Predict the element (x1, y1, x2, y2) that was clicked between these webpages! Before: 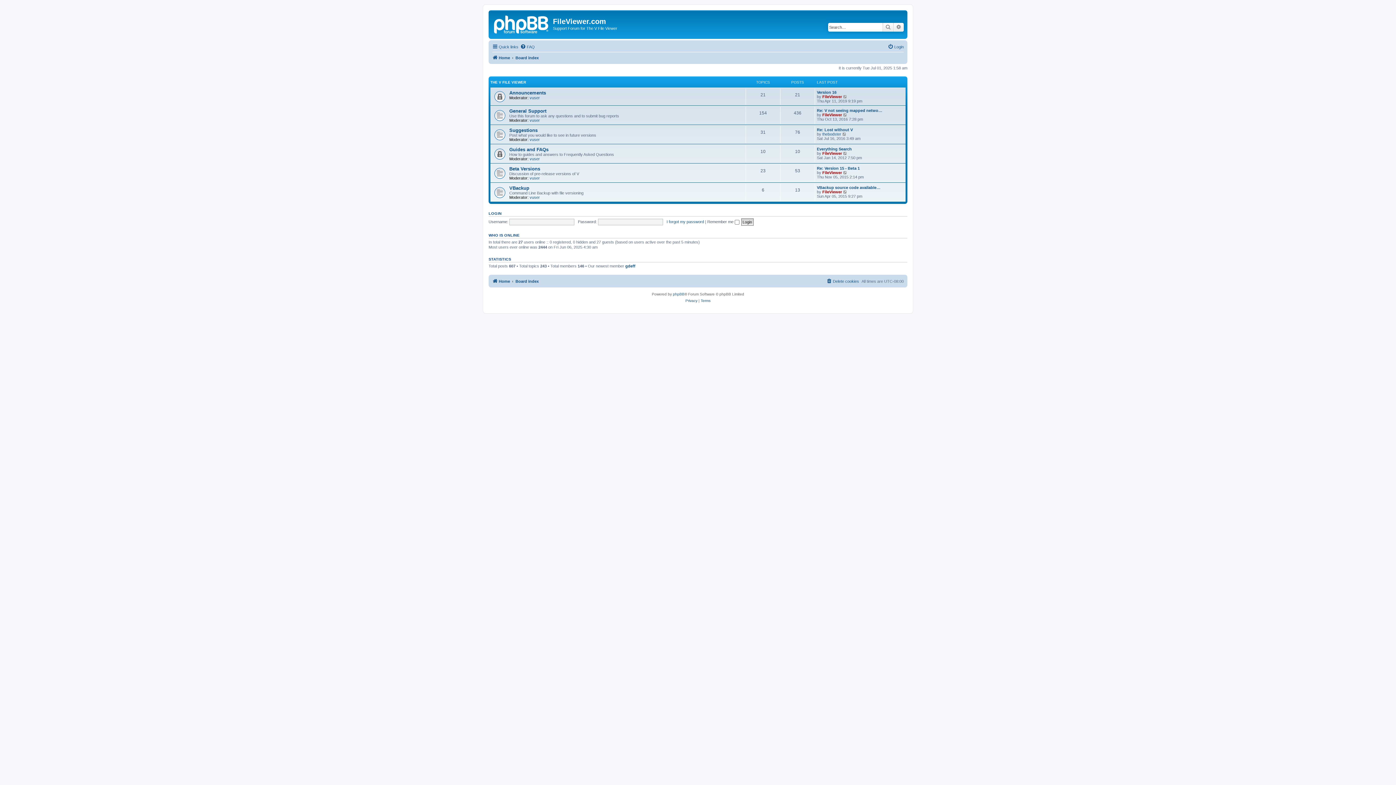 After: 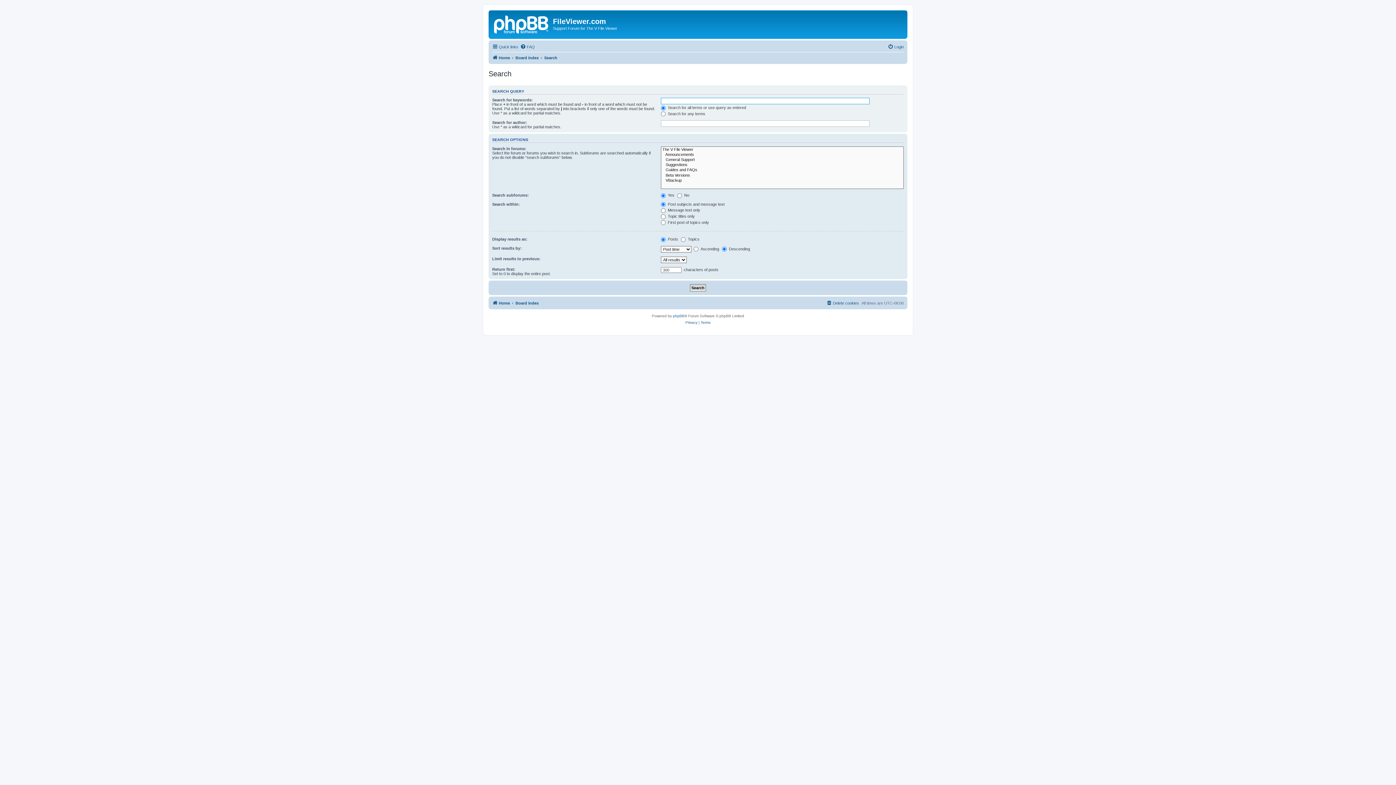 Action: bbox: (882, 22, 893, 31) label: Search